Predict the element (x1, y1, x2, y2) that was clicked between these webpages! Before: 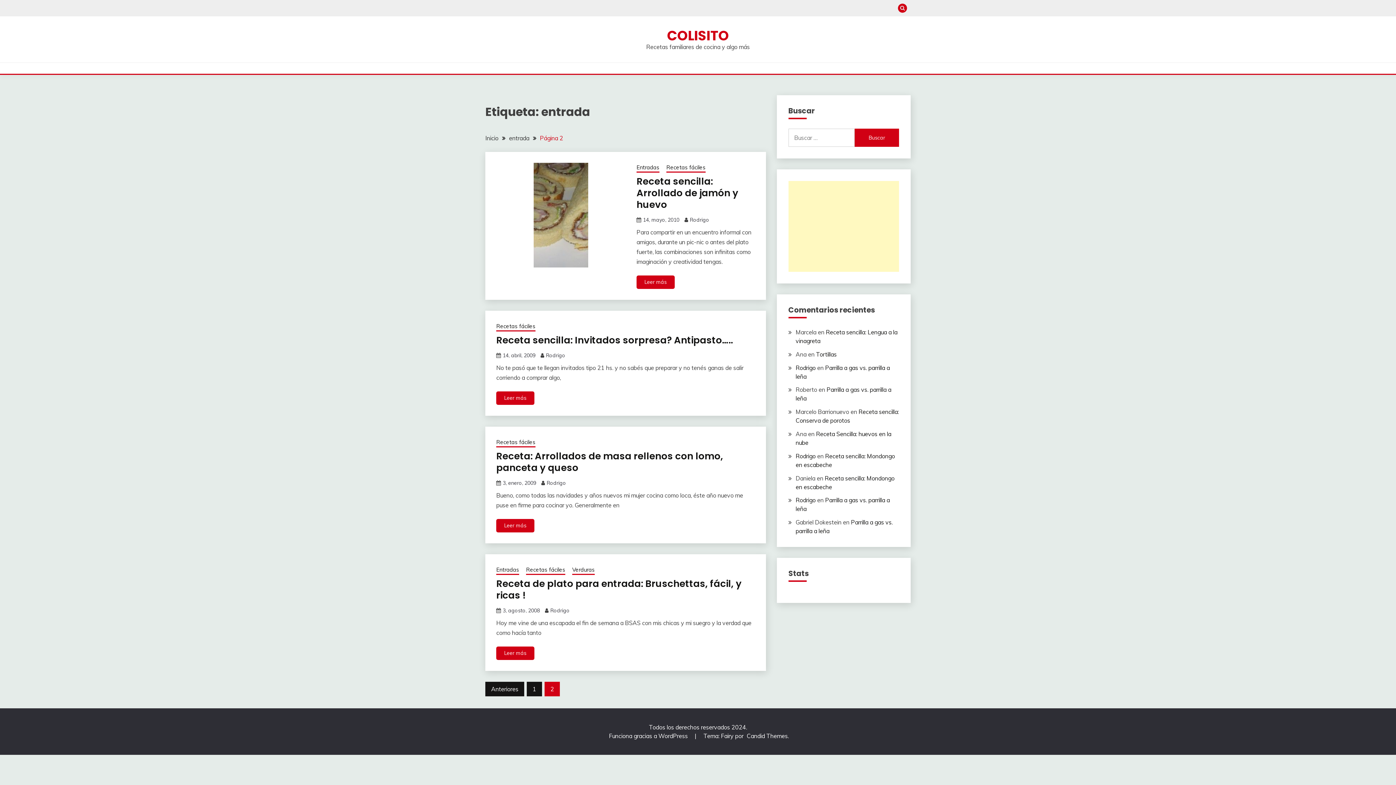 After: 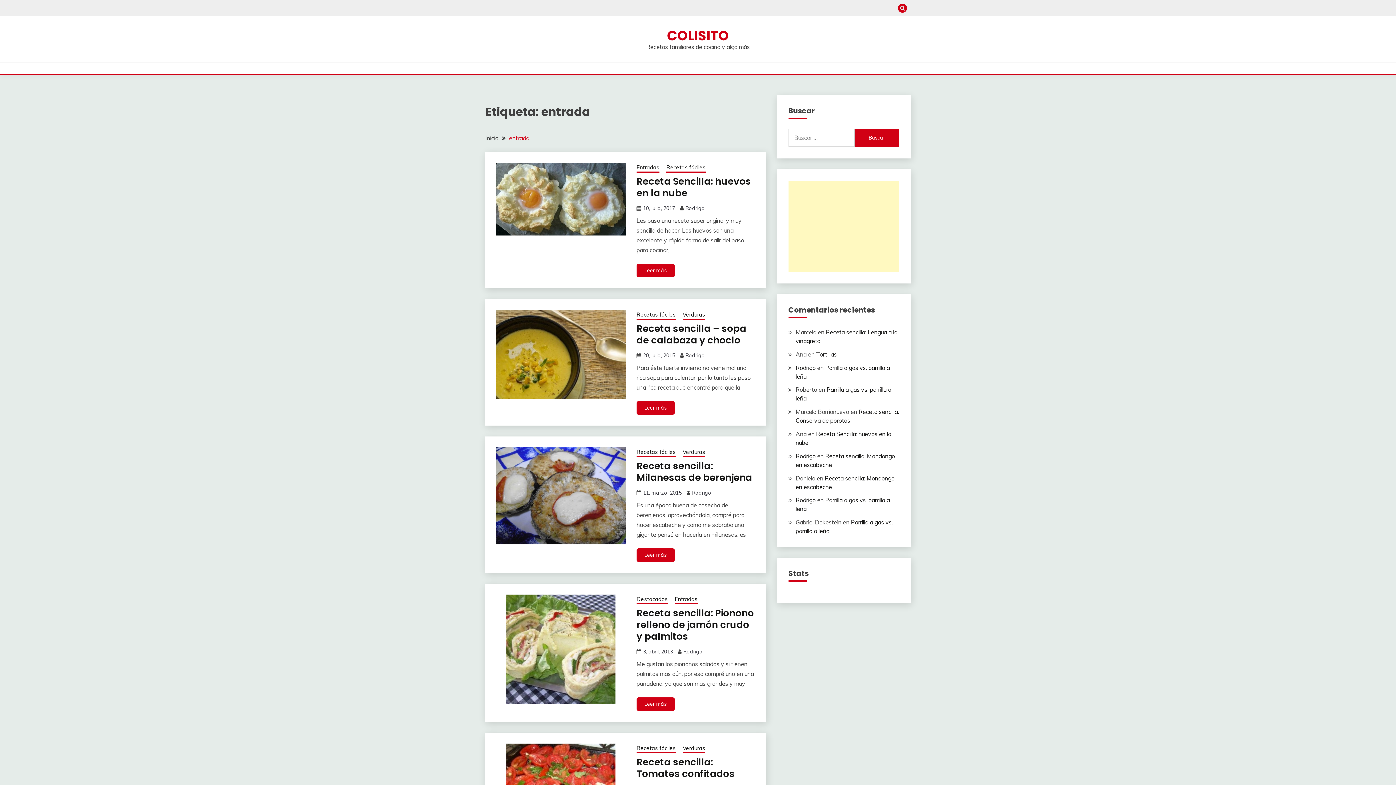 Action: bbox: (509, 134, 529, 141) label: entrada